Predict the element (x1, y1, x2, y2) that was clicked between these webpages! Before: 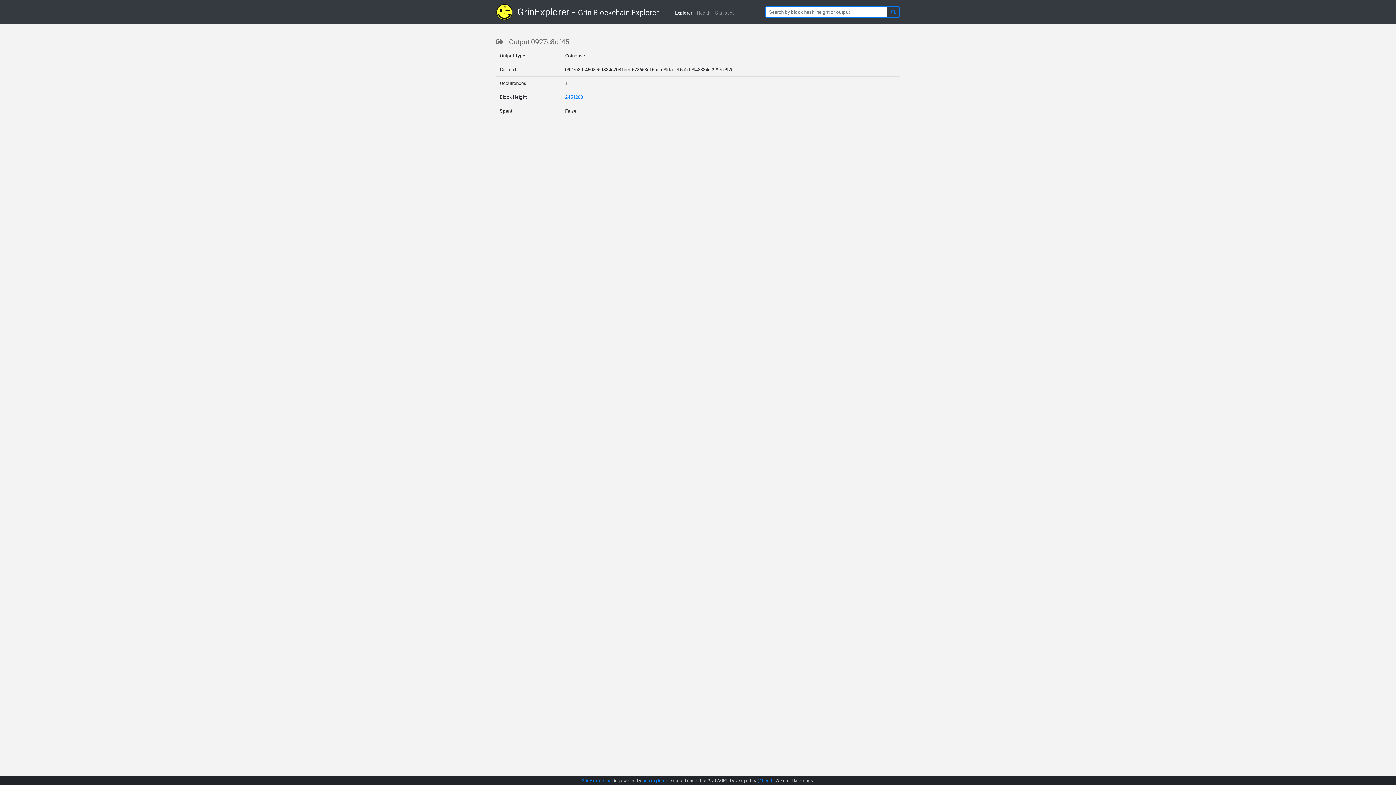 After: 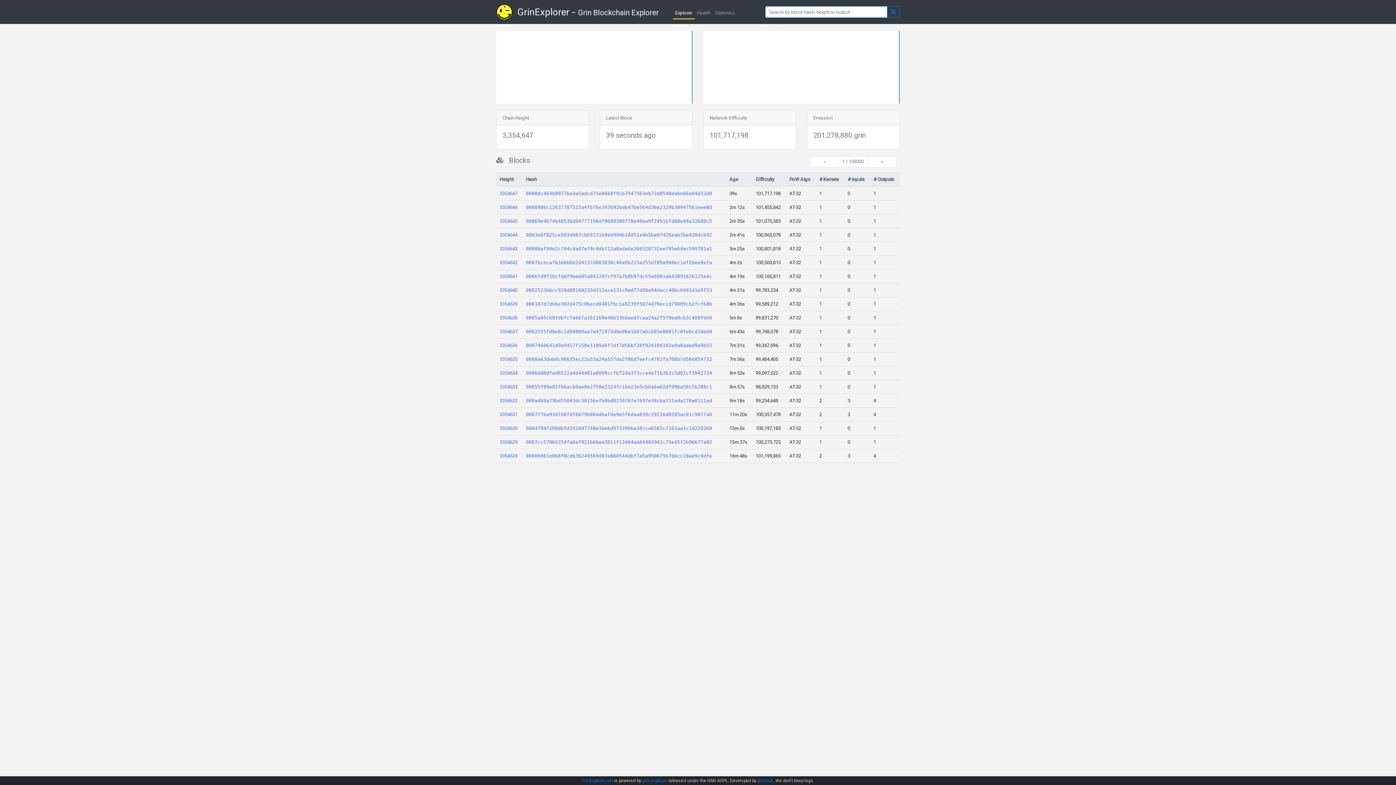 Action: bbox: (581, 778, 613, 783) label: GrinExplorer.net